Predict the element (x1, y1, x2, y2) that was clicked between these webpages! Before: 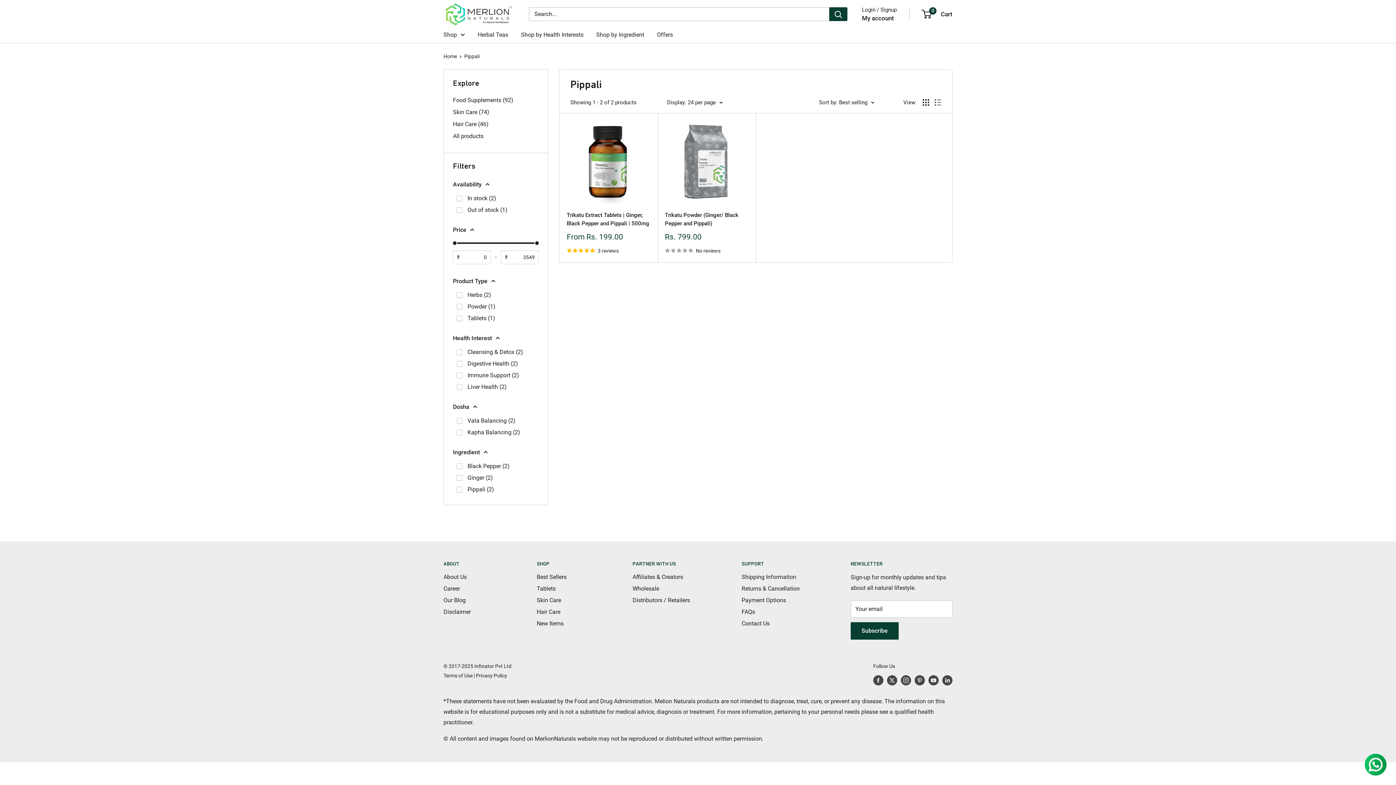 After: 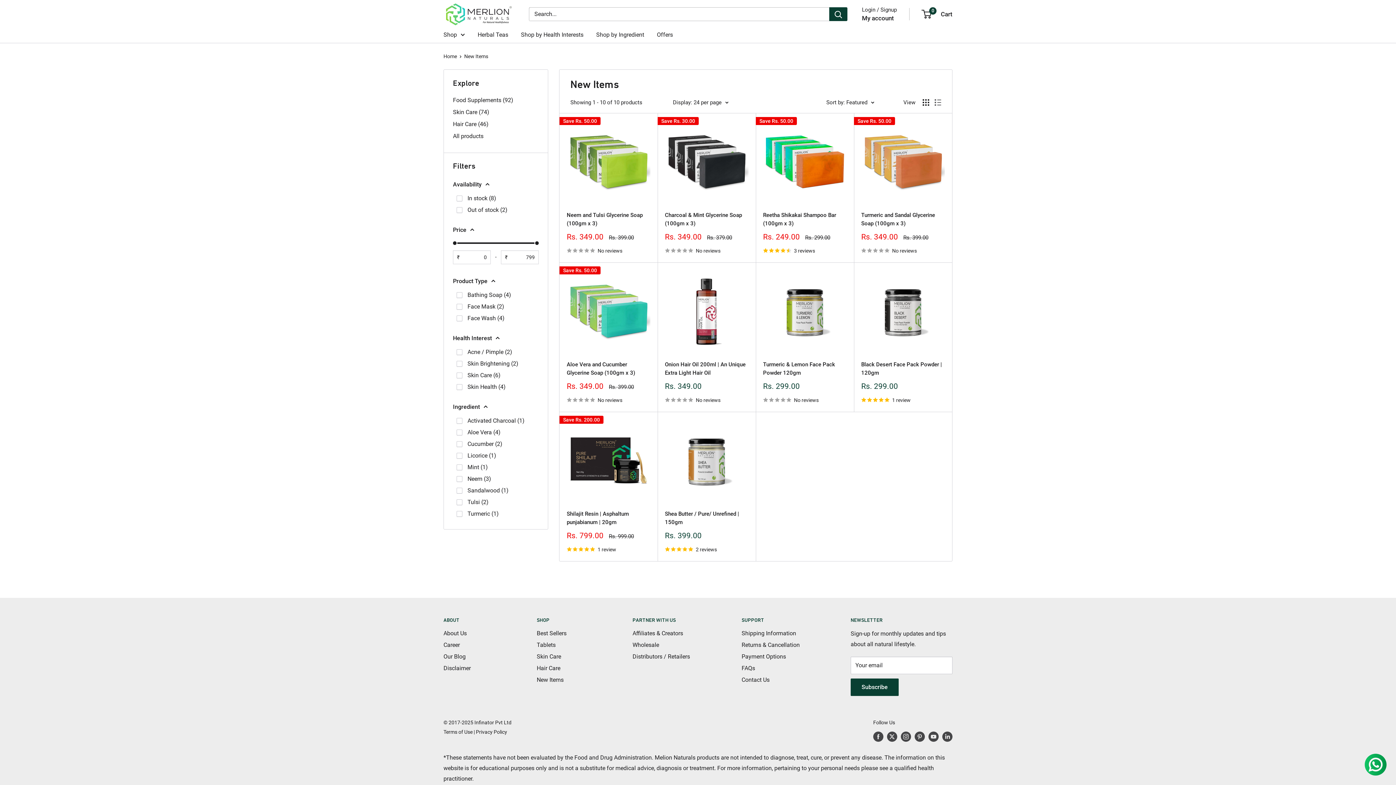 Action: label: New Items bbox: (536, 618, 607, 629)